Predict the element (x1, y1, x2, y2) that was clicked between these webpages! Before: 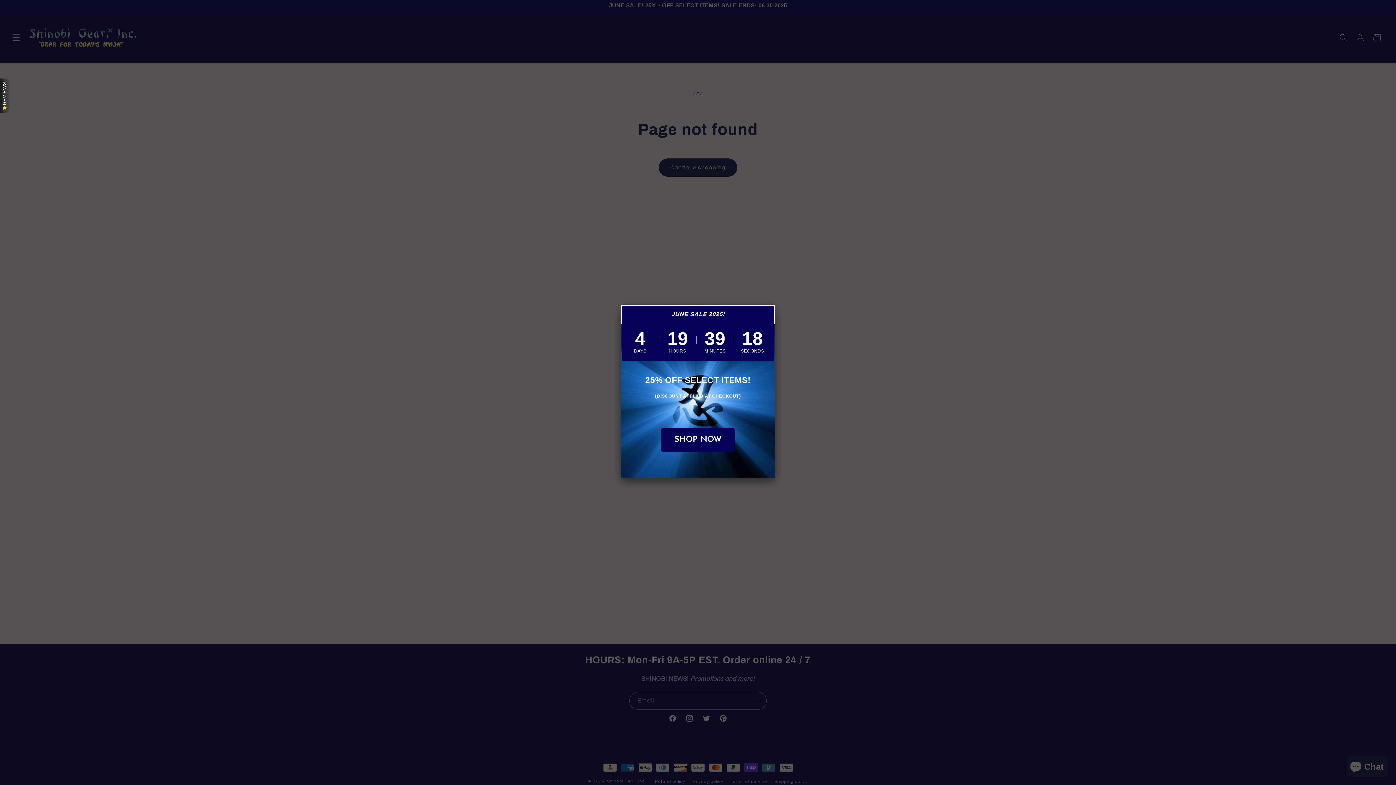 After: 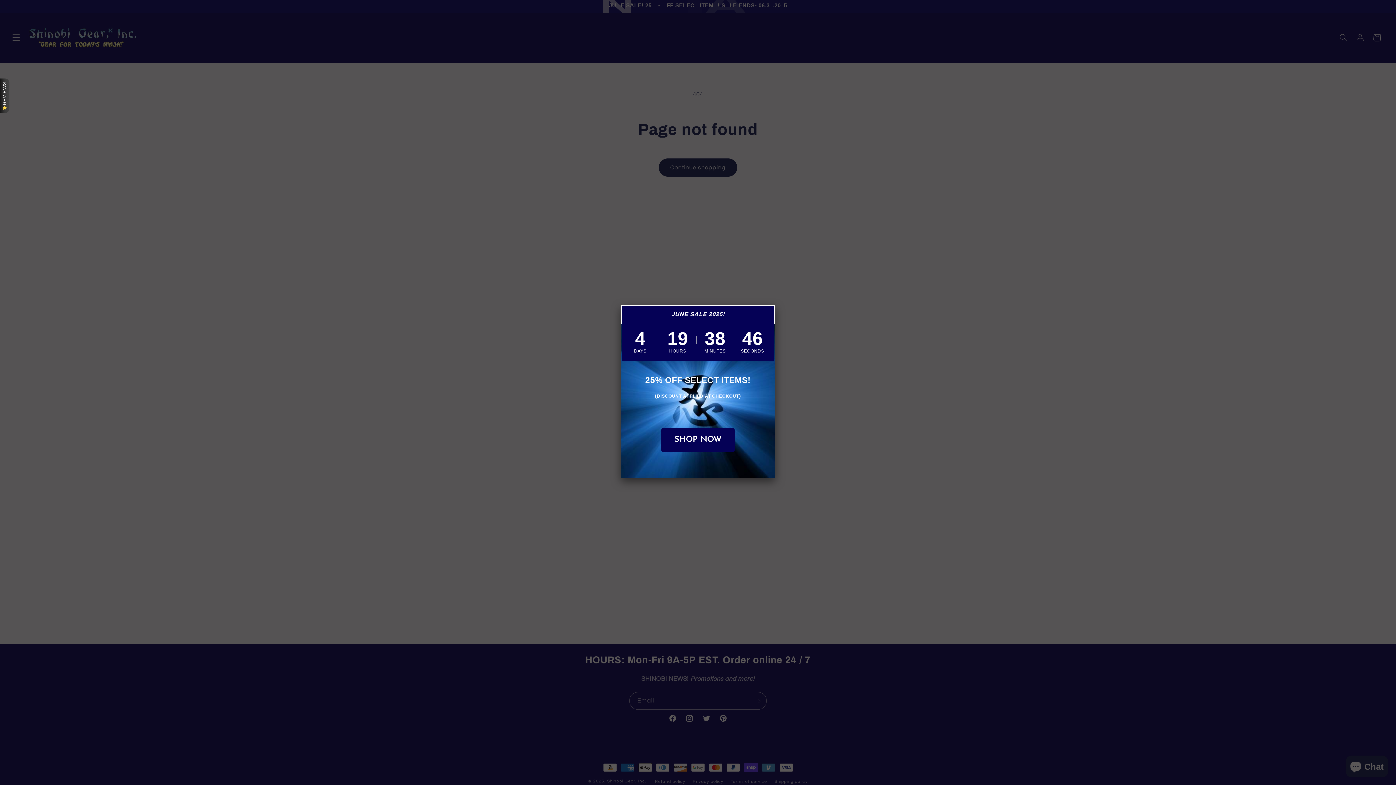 Action: bbox: (661, 428, 734, 452) label: SHOP NOW